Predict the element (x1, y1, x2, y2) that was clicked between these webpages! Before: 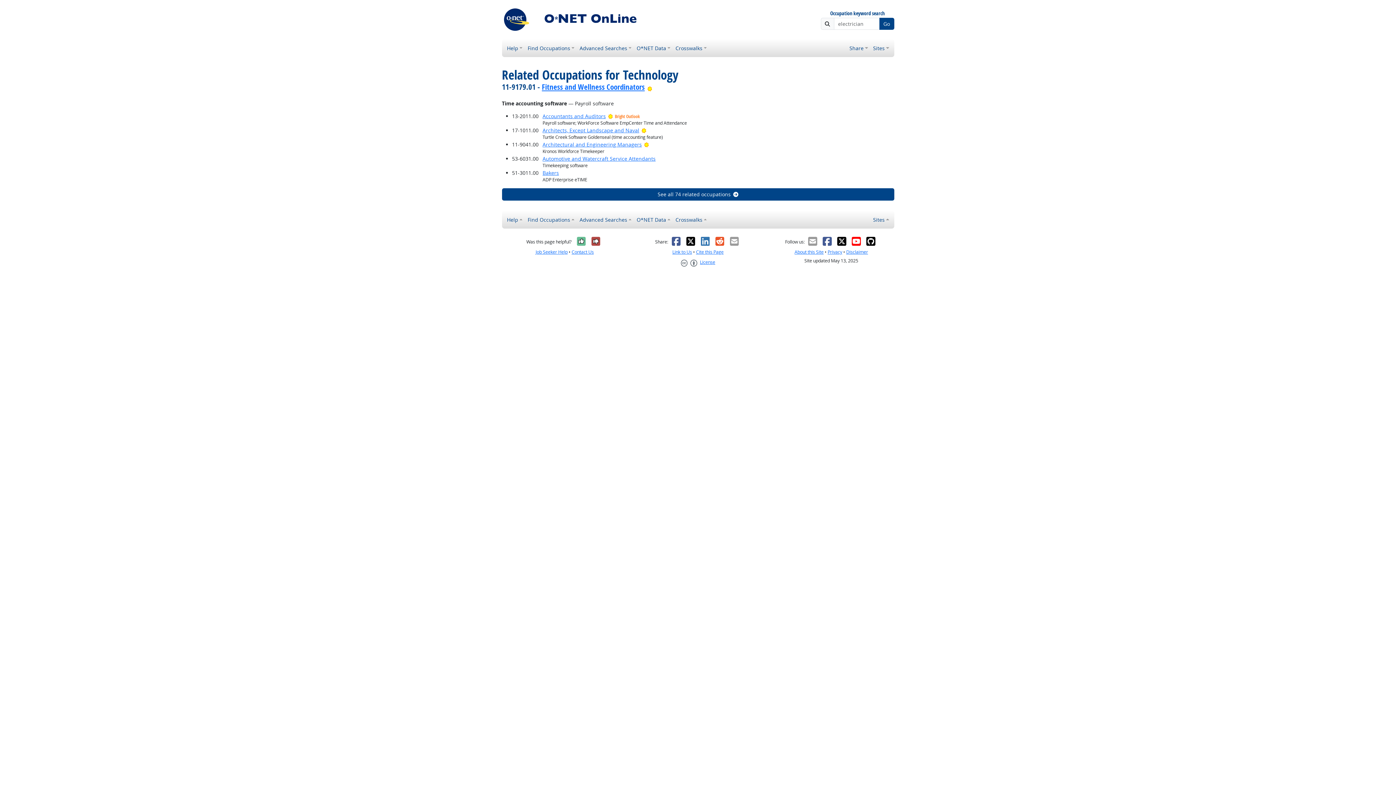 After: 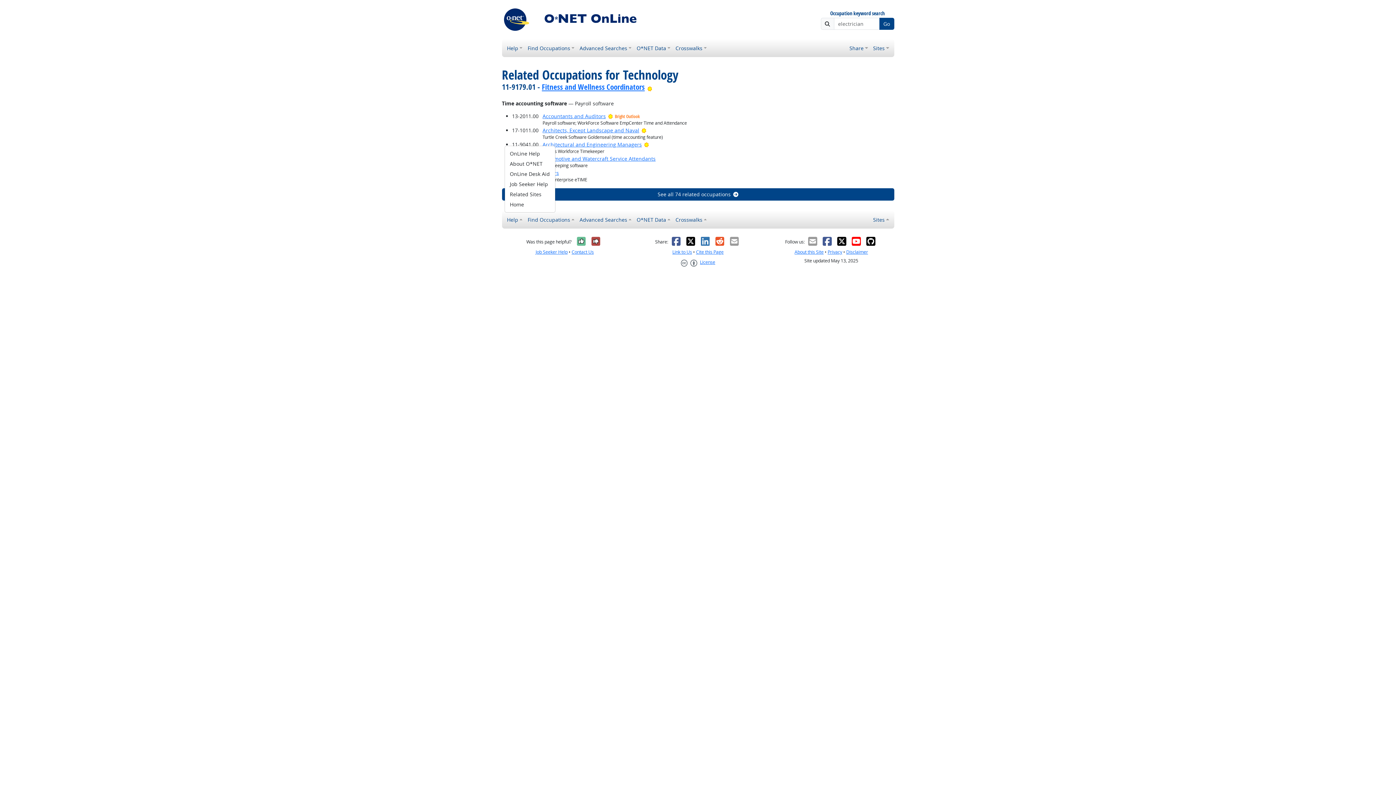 Action: bbox: (504, 213, 525, 226) label: Help